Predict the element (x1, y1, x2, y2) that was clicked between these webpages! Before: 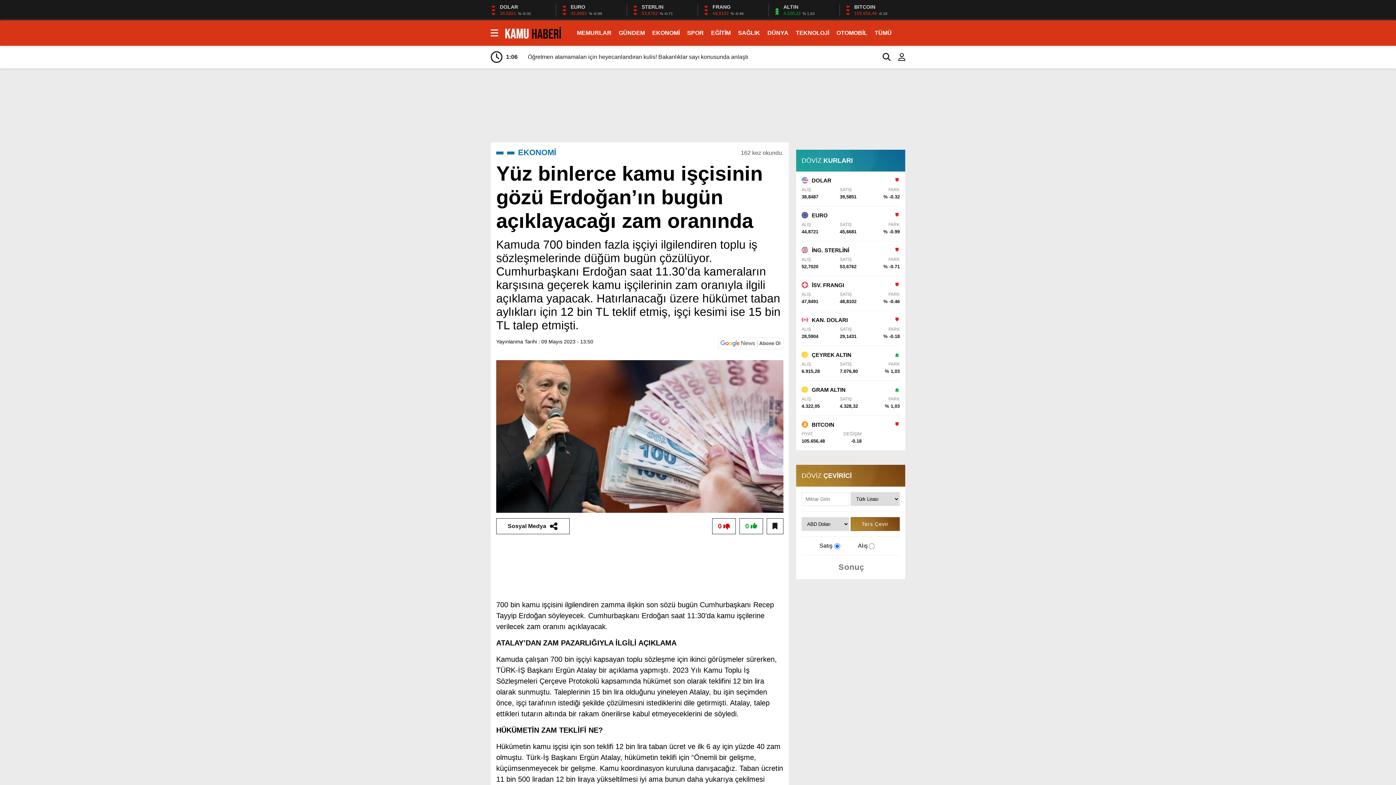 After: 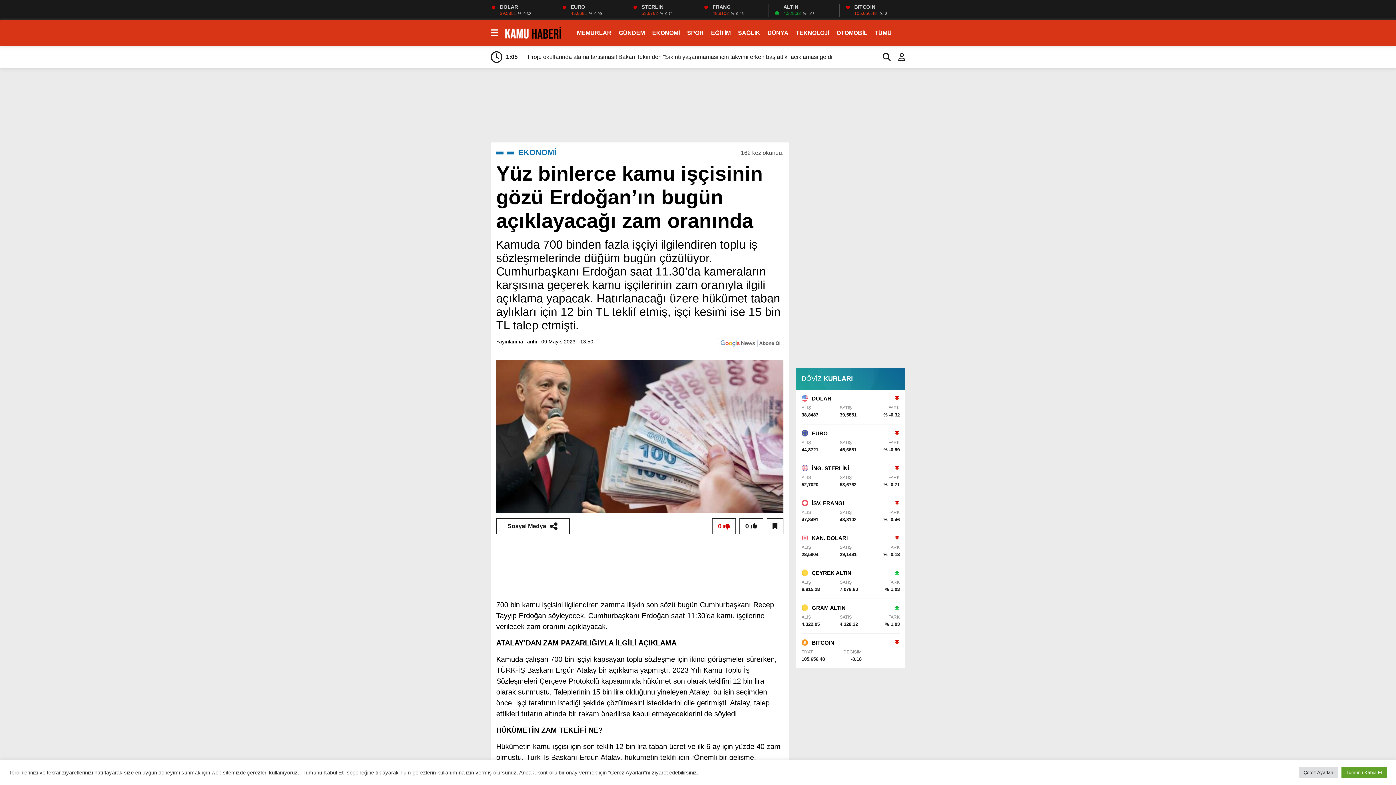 Action: label: 0 bbox: (739, 518, 763, 534)